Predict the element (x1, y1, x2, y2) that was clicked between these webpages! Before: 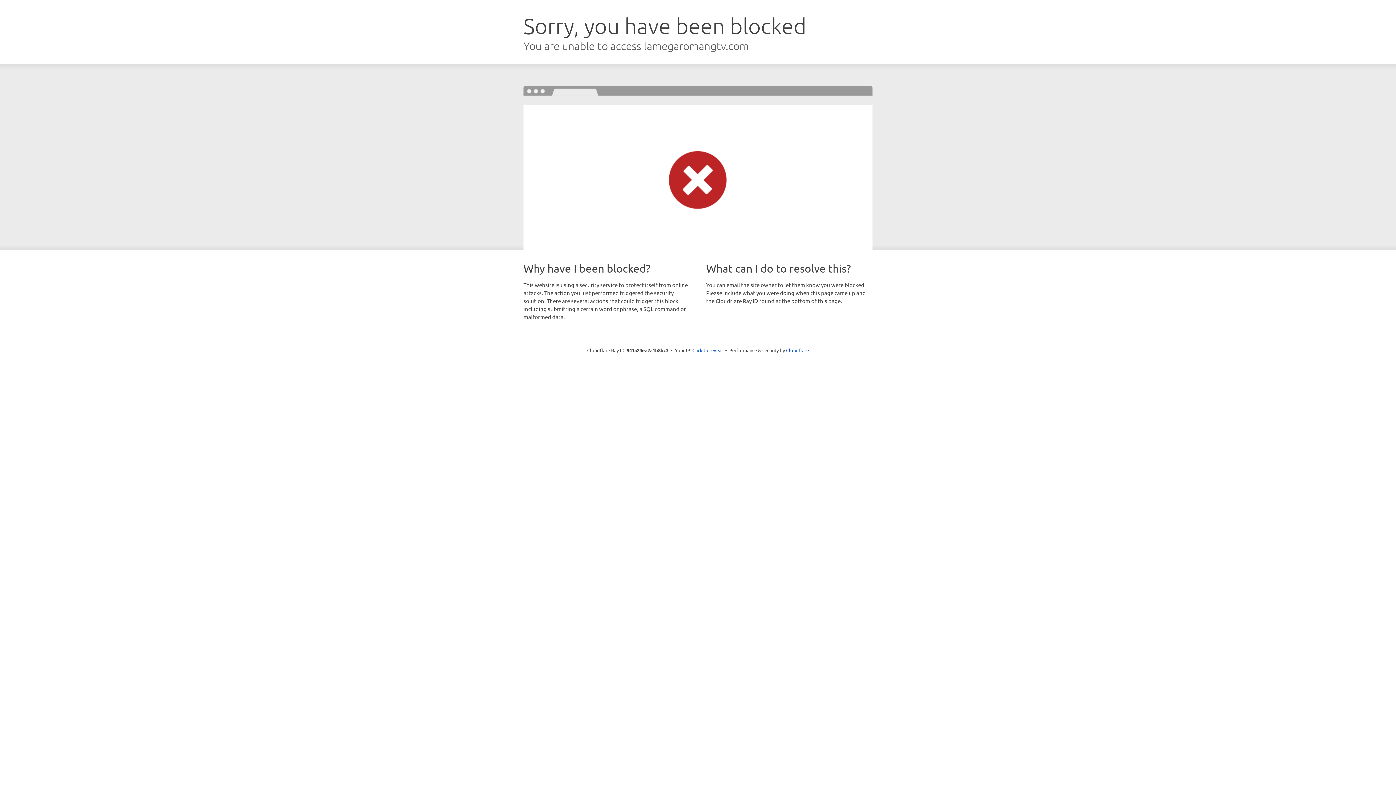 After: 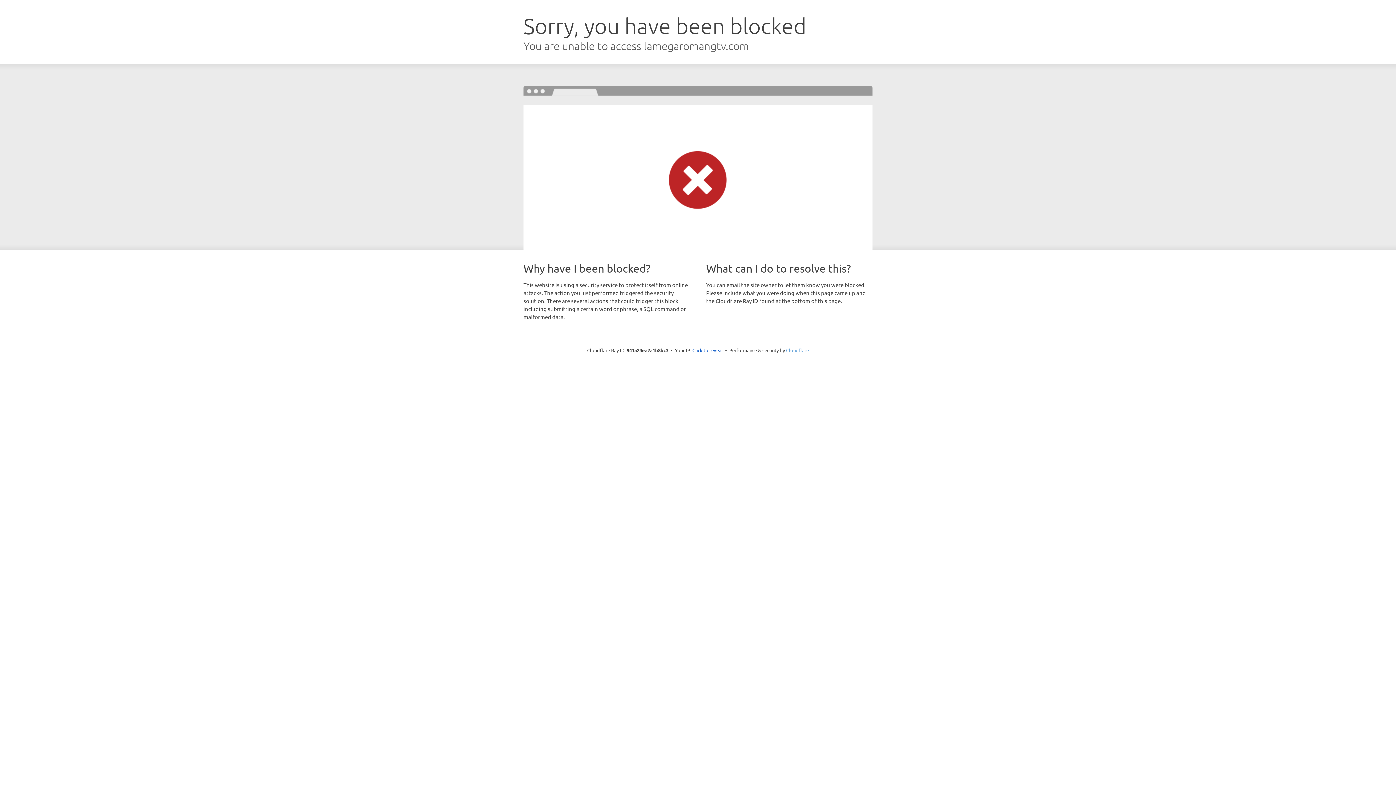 Action: bbox: (786, 347, 809, 353) label: Cloudflare